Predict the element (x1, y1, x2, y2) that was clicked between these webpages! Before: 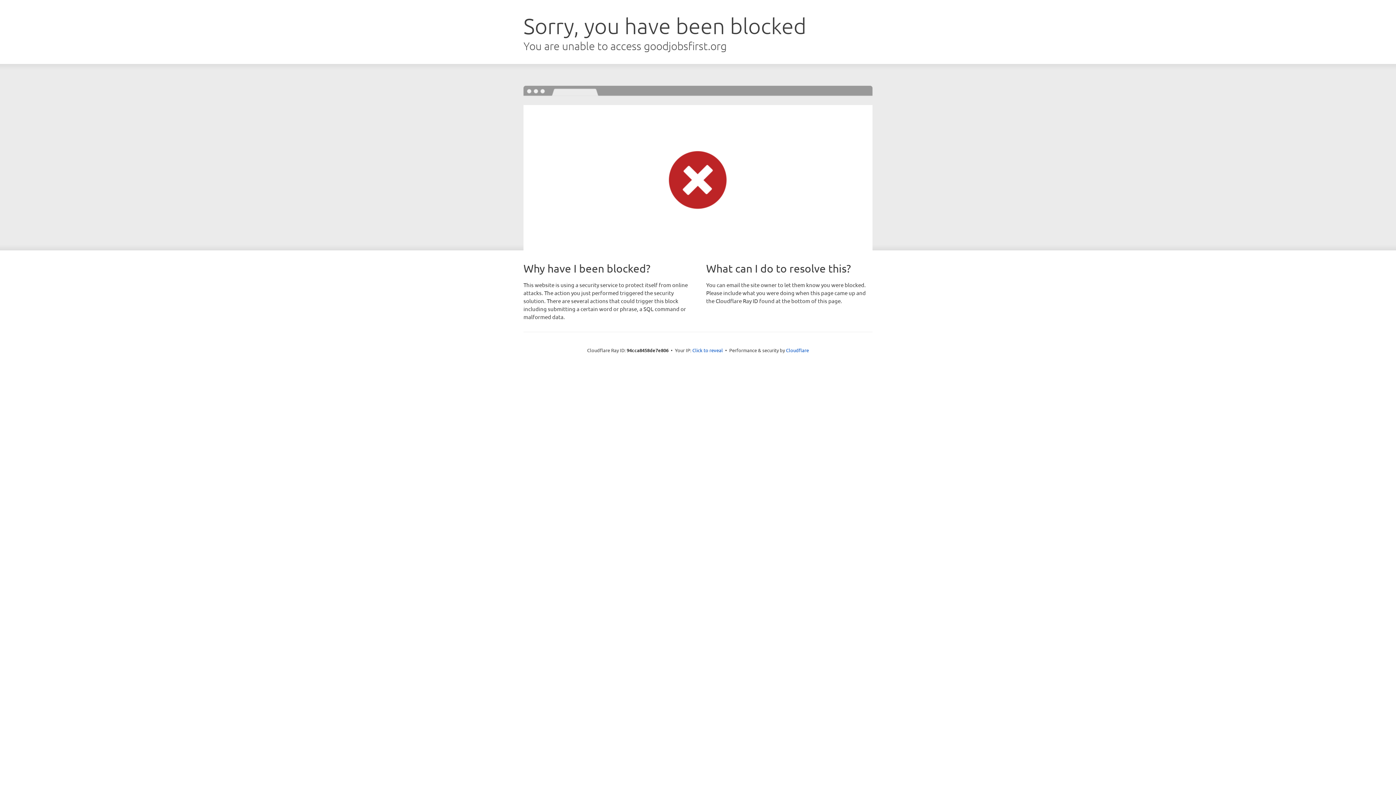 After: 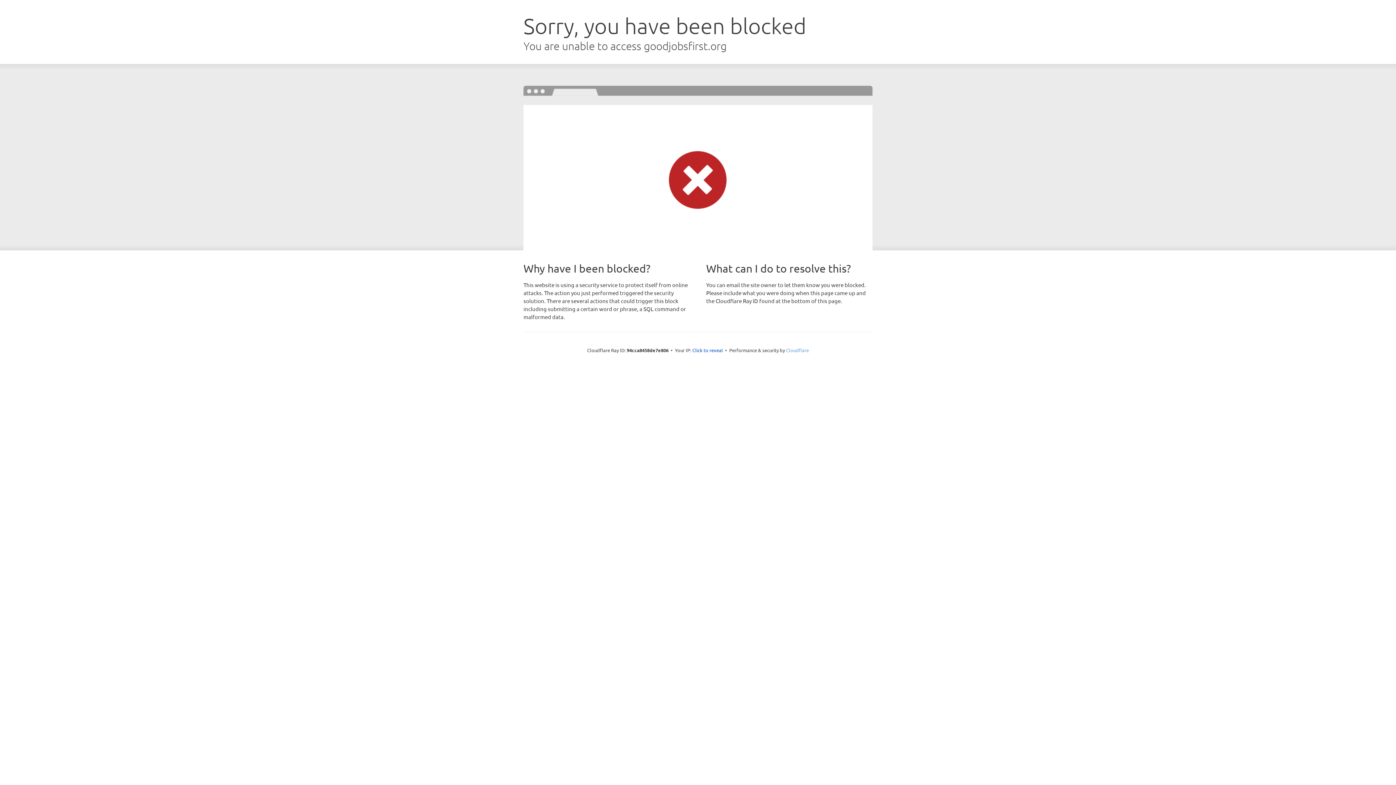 Action: label: Cloudflare bbox: (786, 347, 809, 353)